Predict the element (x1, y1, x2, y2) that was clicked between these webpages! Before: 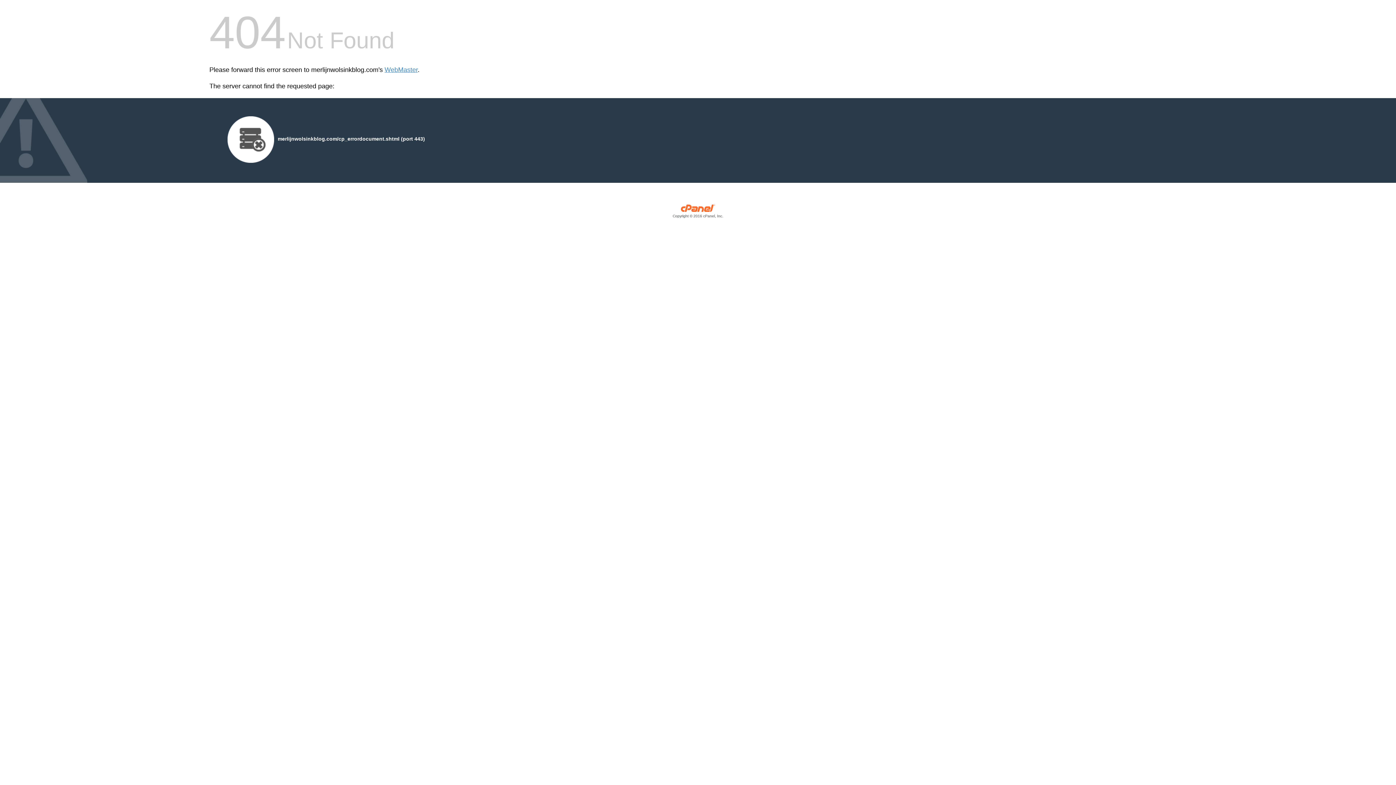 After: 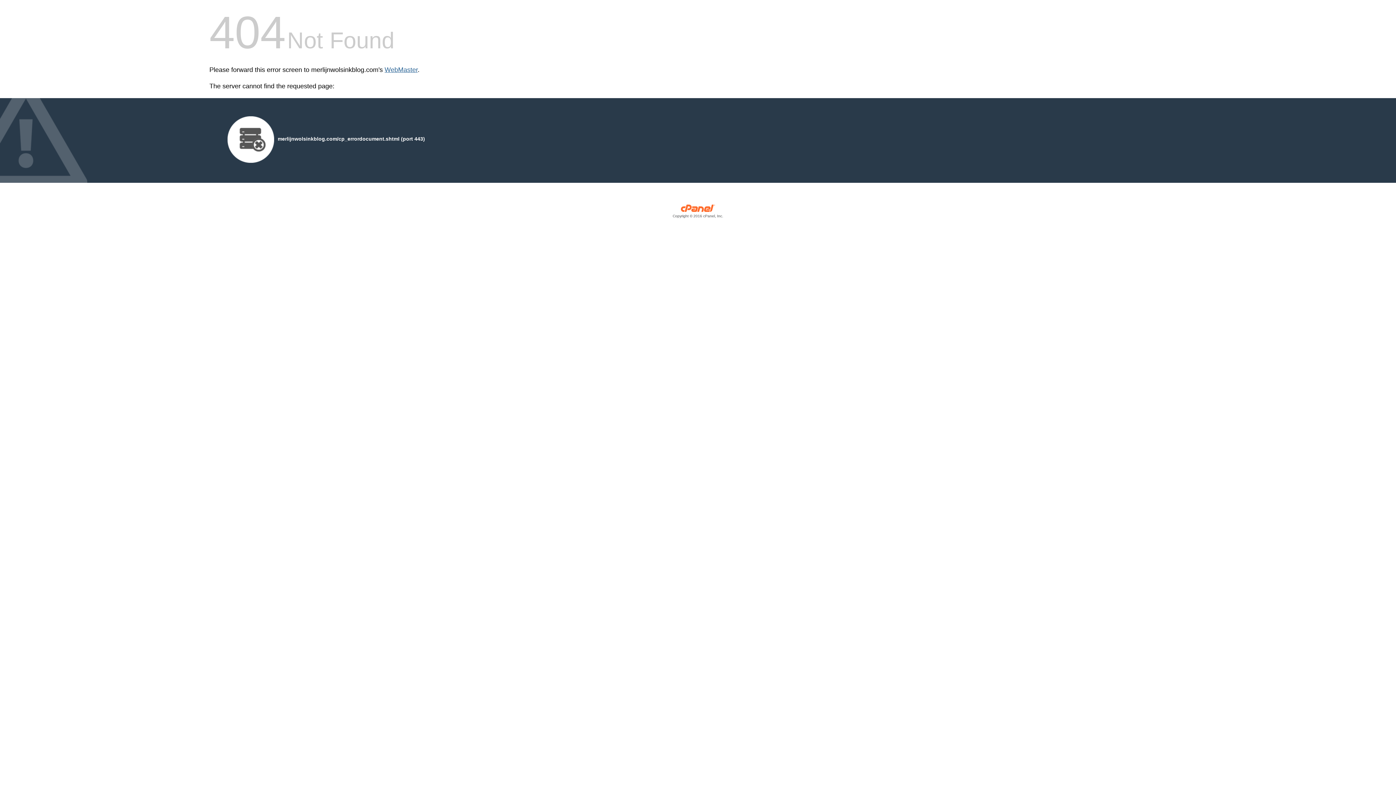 Action: label: WebMaster bbox: (384, 66, 417, 73)